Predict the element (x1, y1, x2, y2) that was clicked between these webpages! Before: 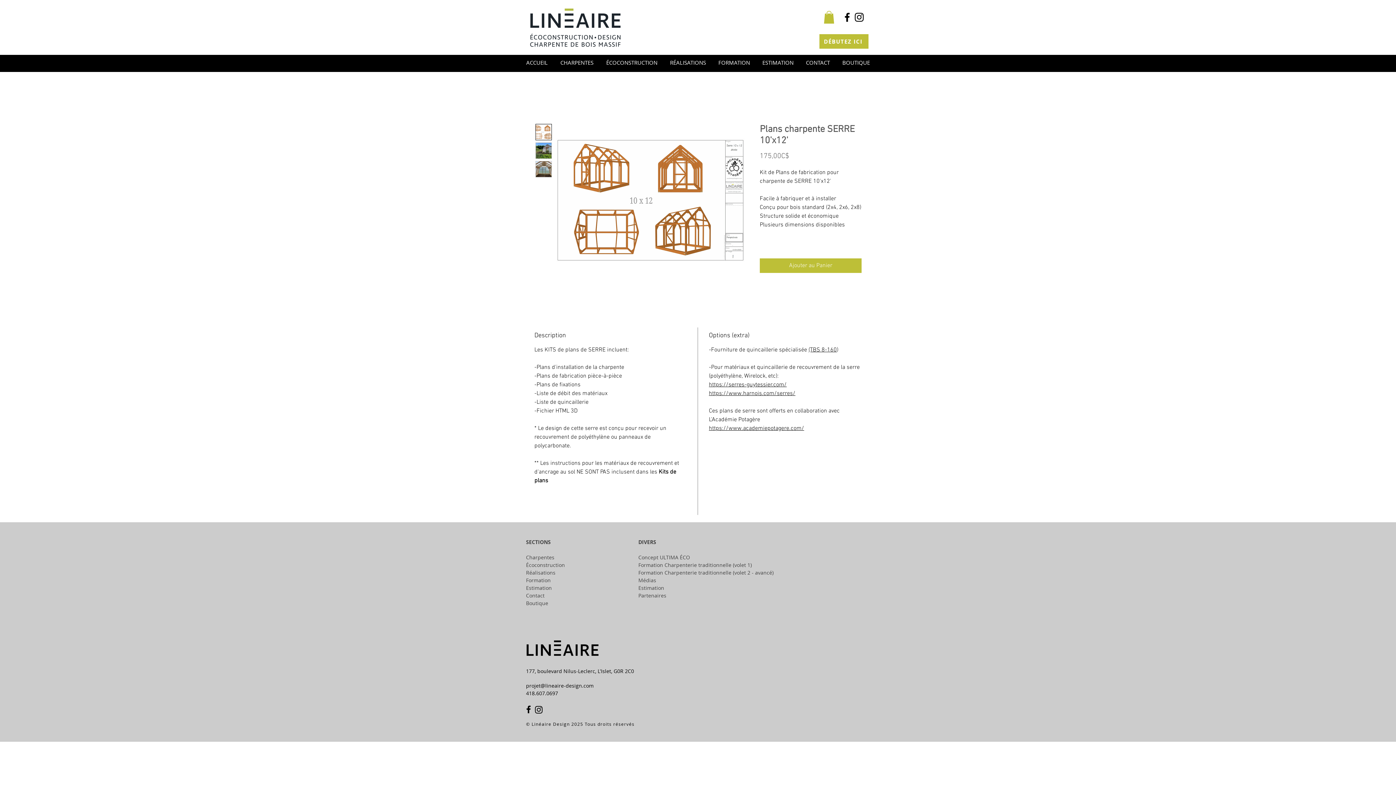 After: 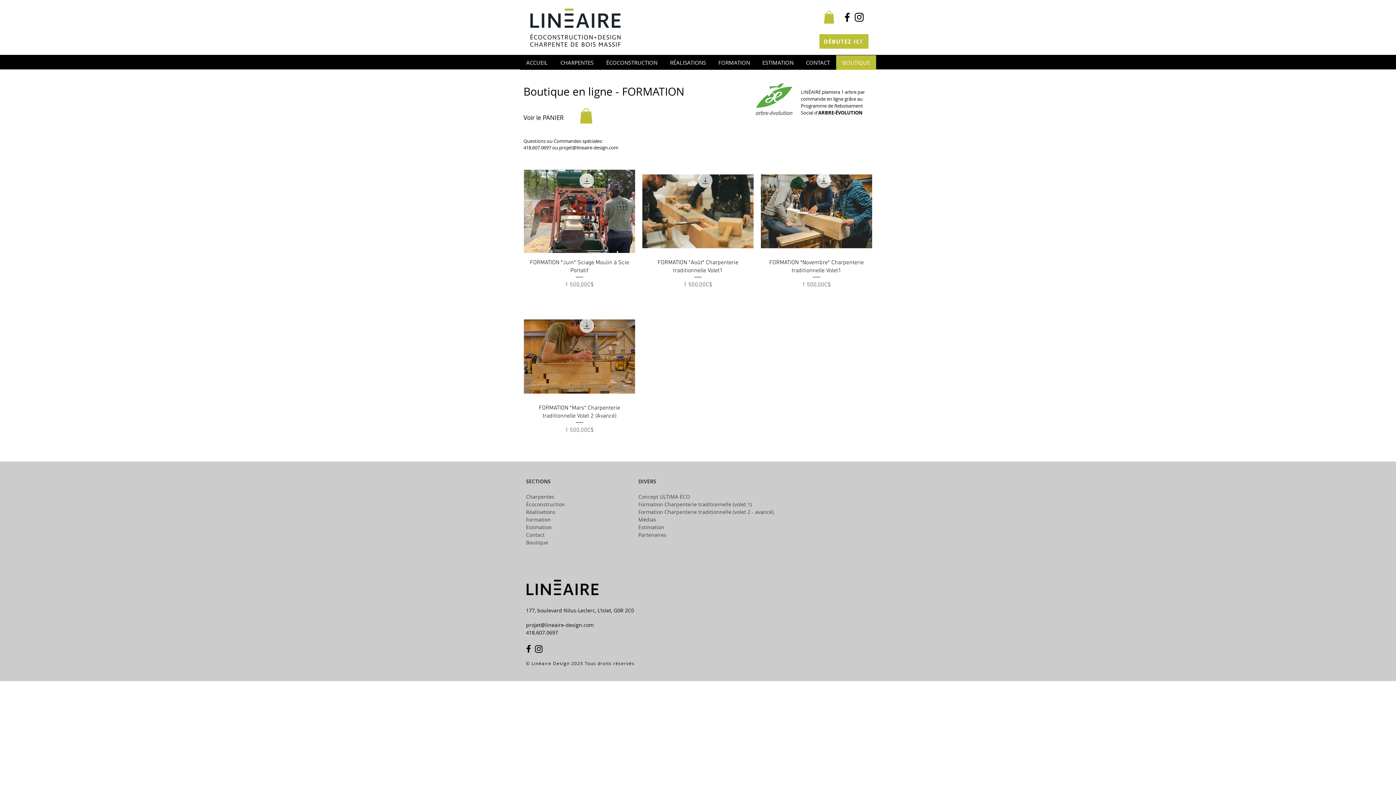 Action: label: FORMATION bbox: (712, 55, 756, 69)